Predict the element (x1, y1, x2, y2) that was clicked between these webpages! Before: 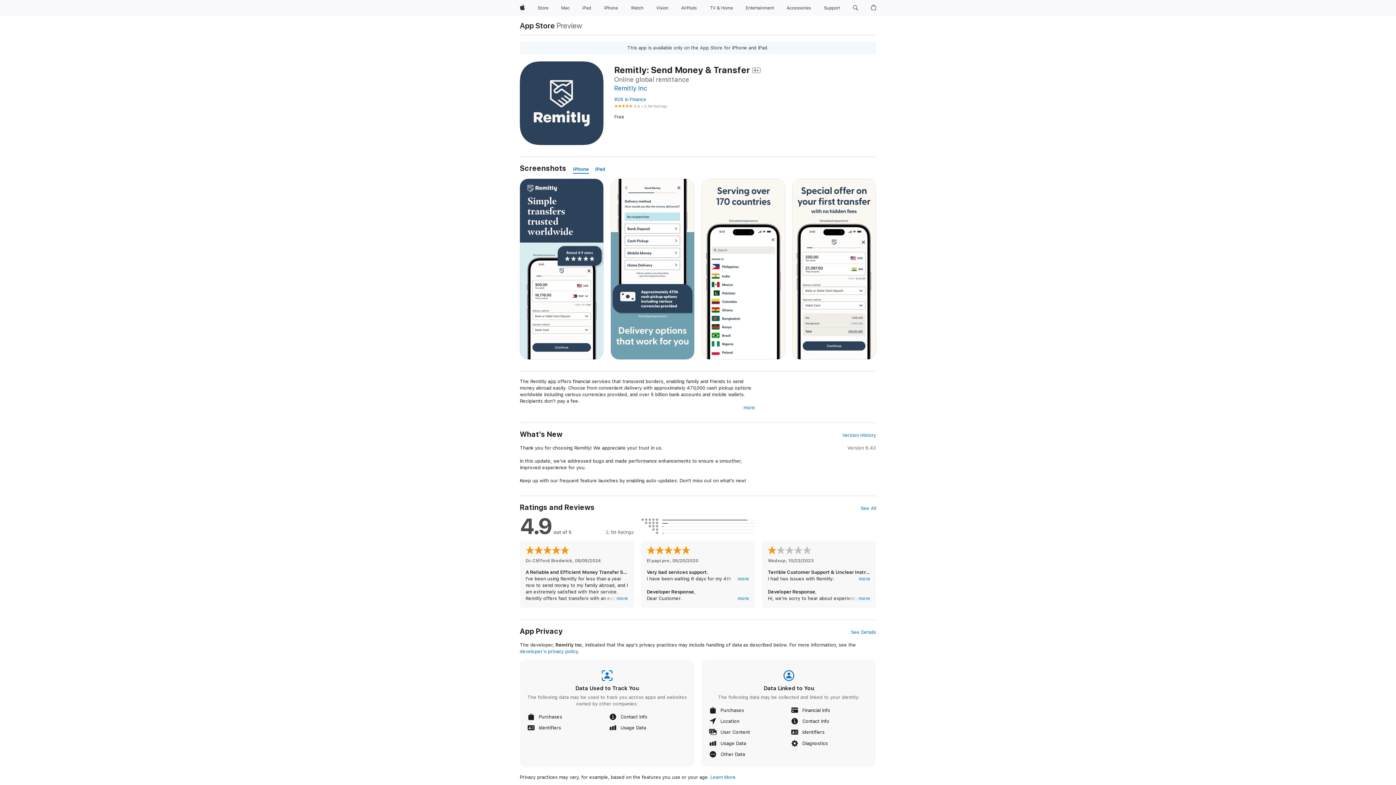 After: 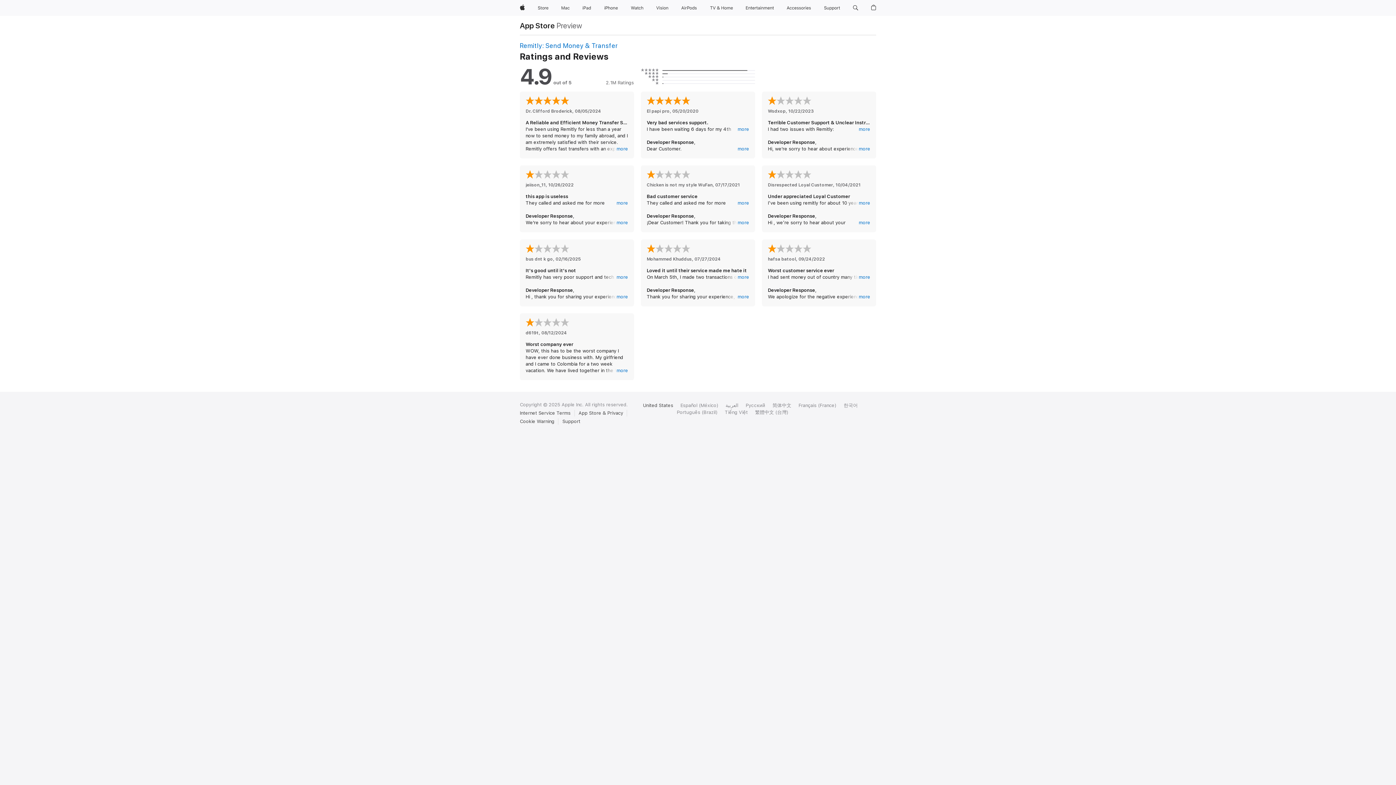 Action: bbox: (860, 505, 876, 512) label: See All